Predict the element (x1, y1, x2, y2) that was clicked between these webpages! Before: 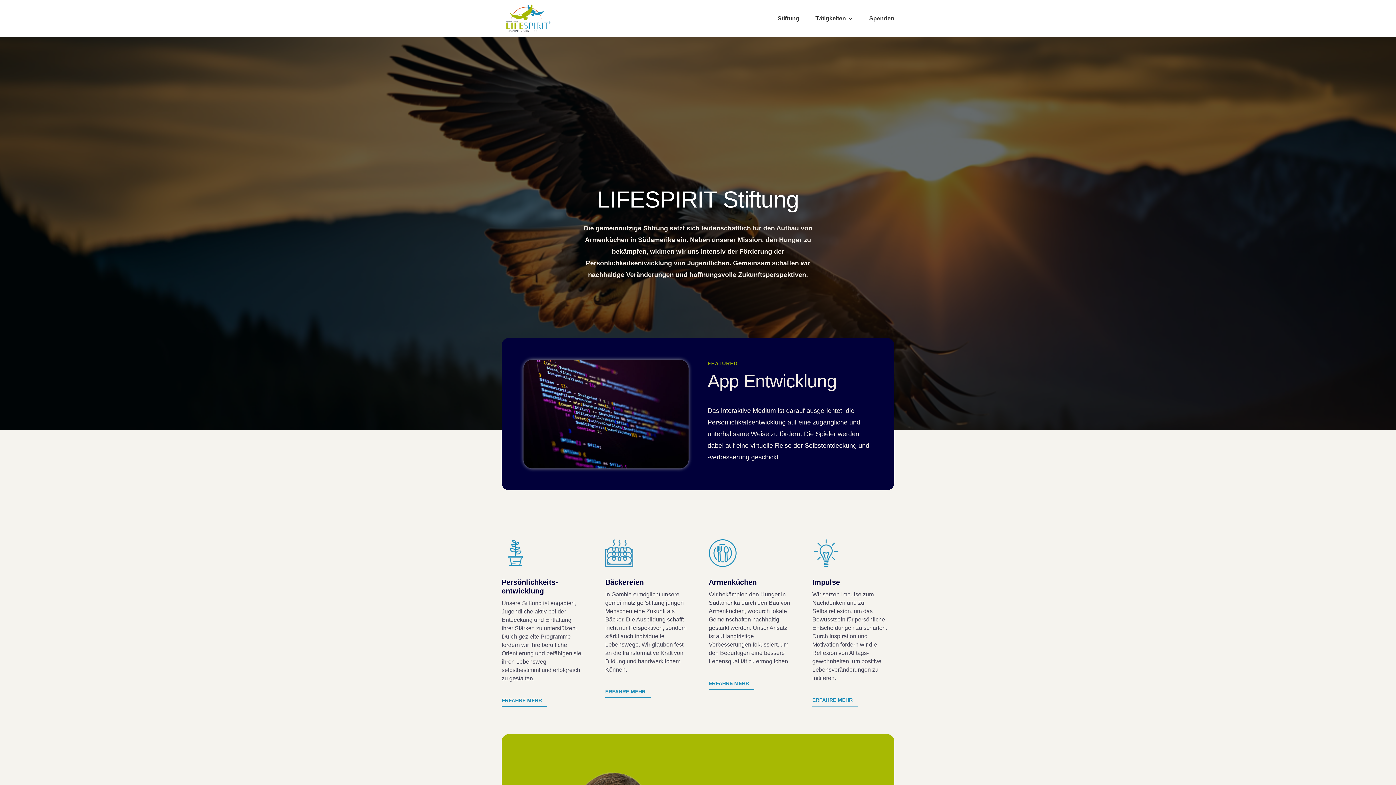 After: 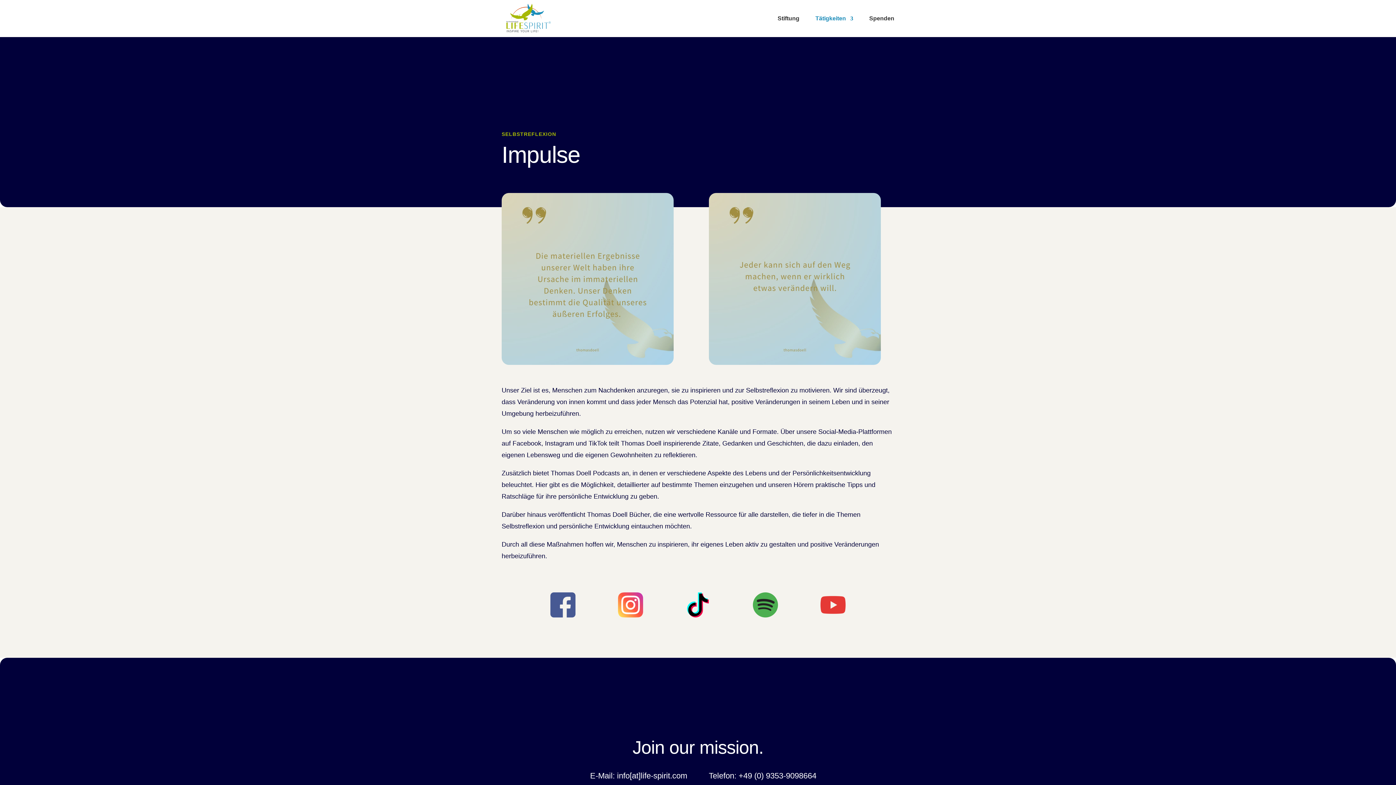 Action: label: ERFAHRE MEHR bbox: (812, 693, 857, 706)